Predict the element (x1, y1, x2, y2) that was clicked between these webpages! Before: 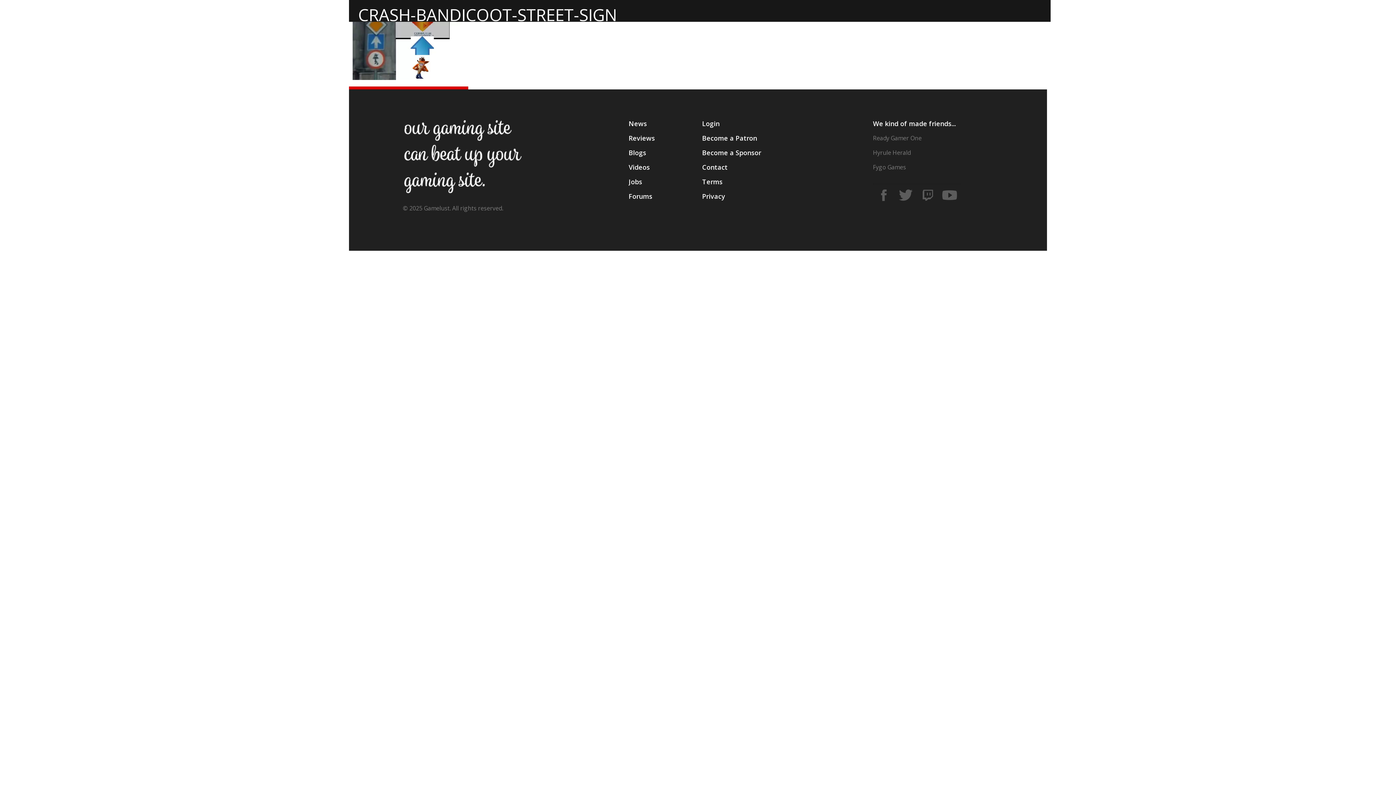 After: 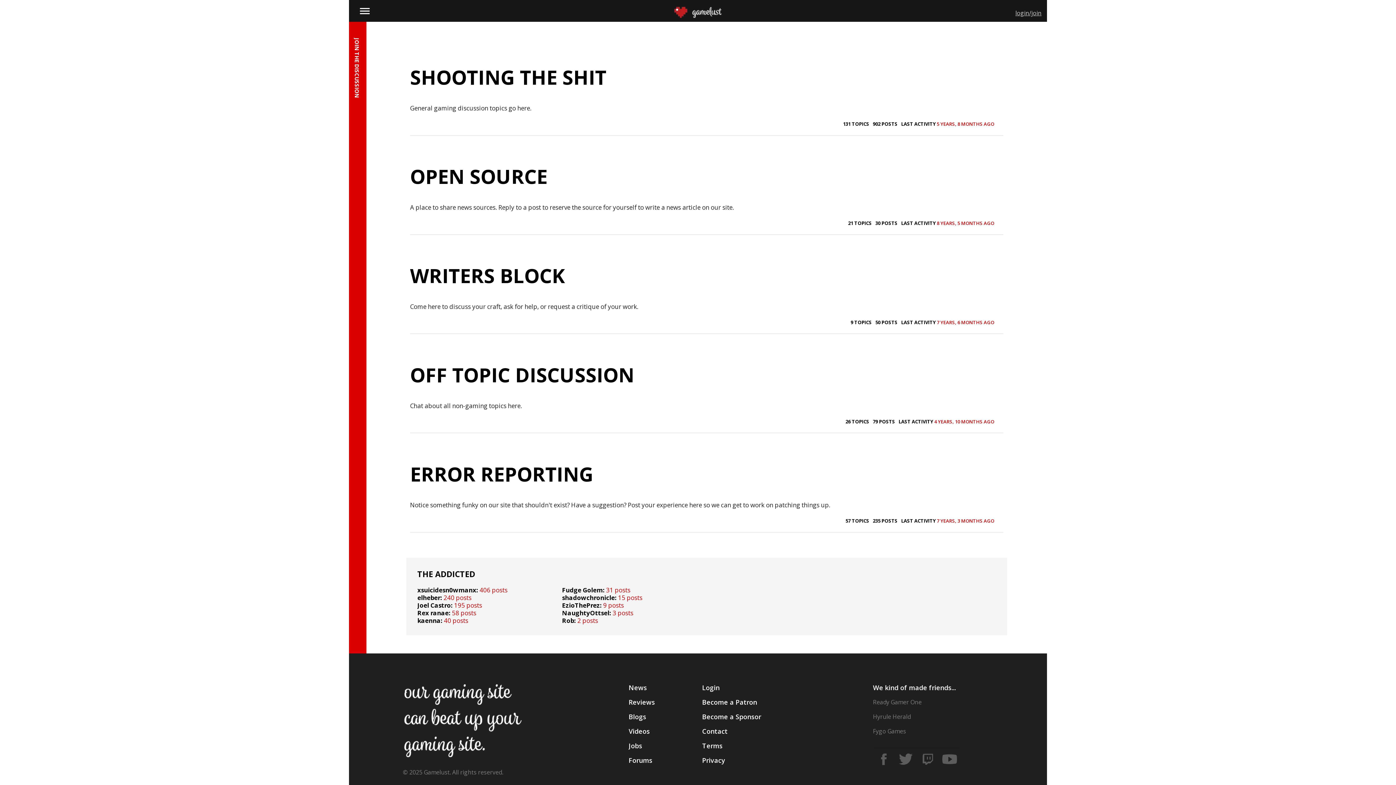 Action: label: Forums bbox: (628, 191, 652, 207)